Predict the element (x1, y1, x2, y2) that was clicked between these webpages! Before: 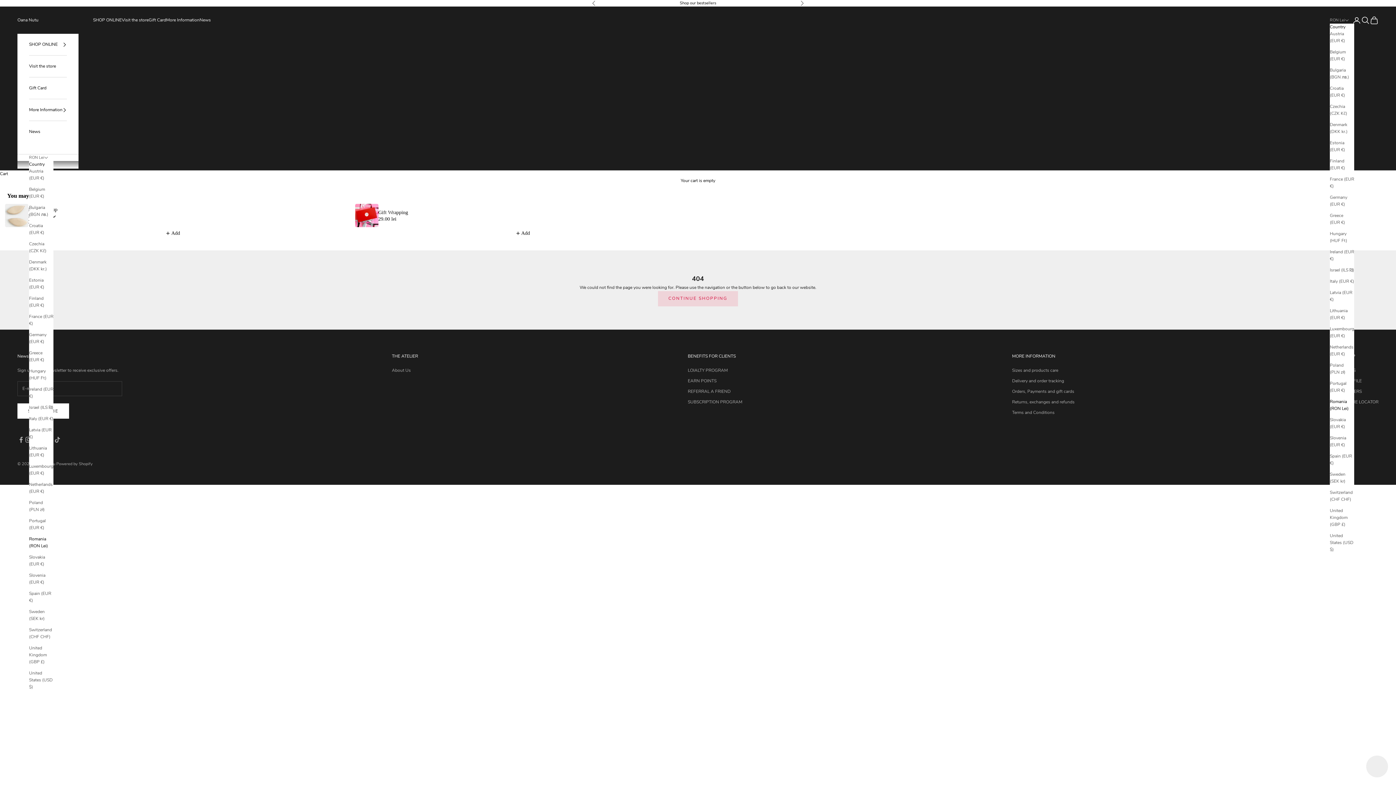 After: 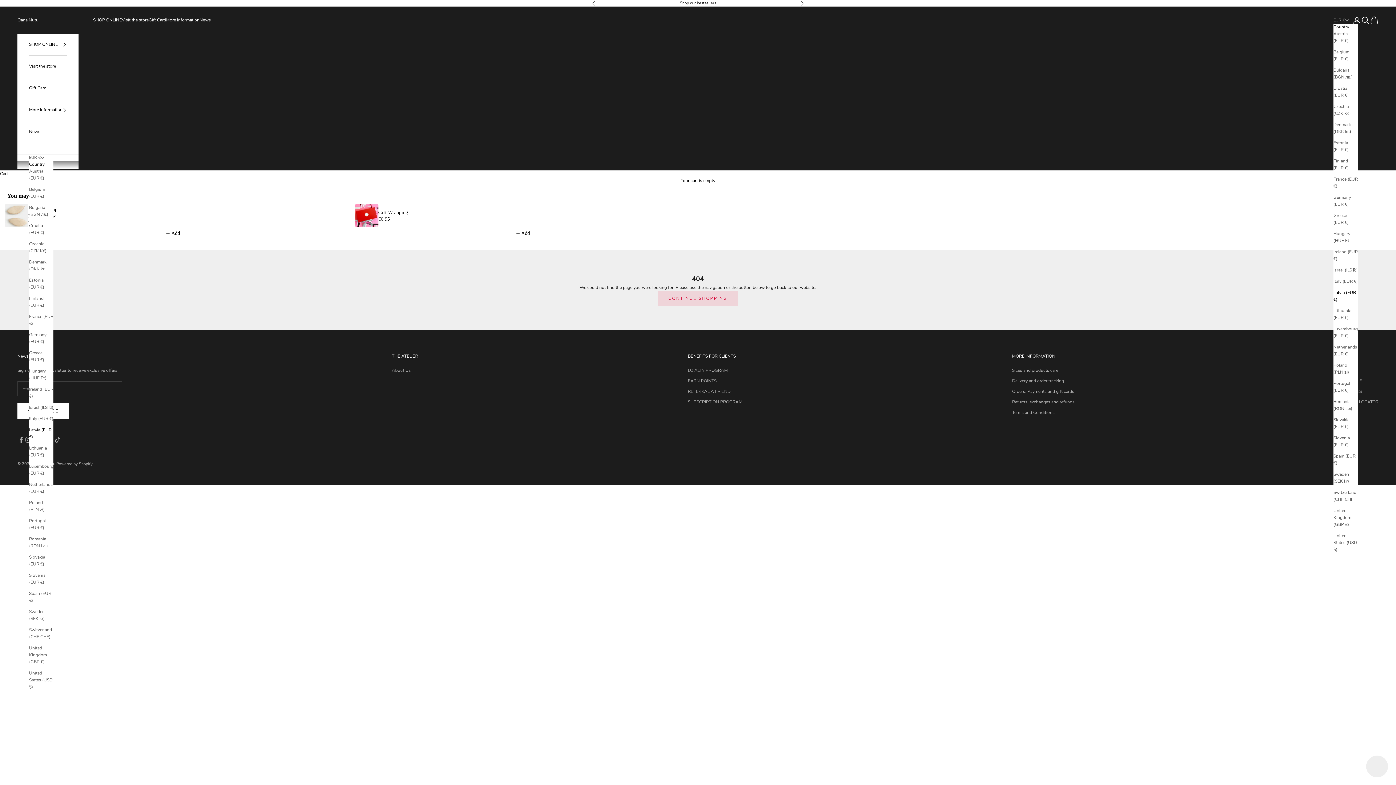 Action: bbox: (29, 426, 53, 440) label: Latvia (EUR €)